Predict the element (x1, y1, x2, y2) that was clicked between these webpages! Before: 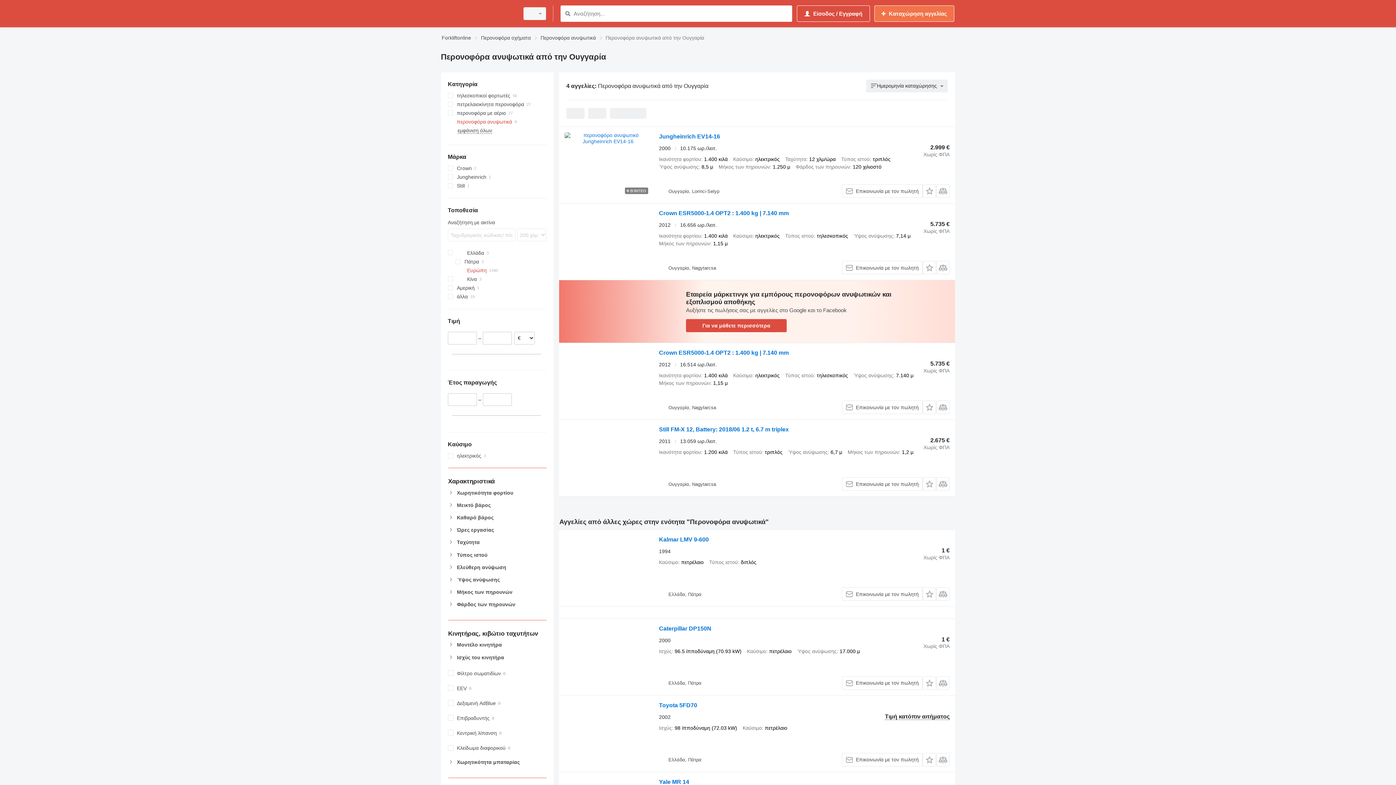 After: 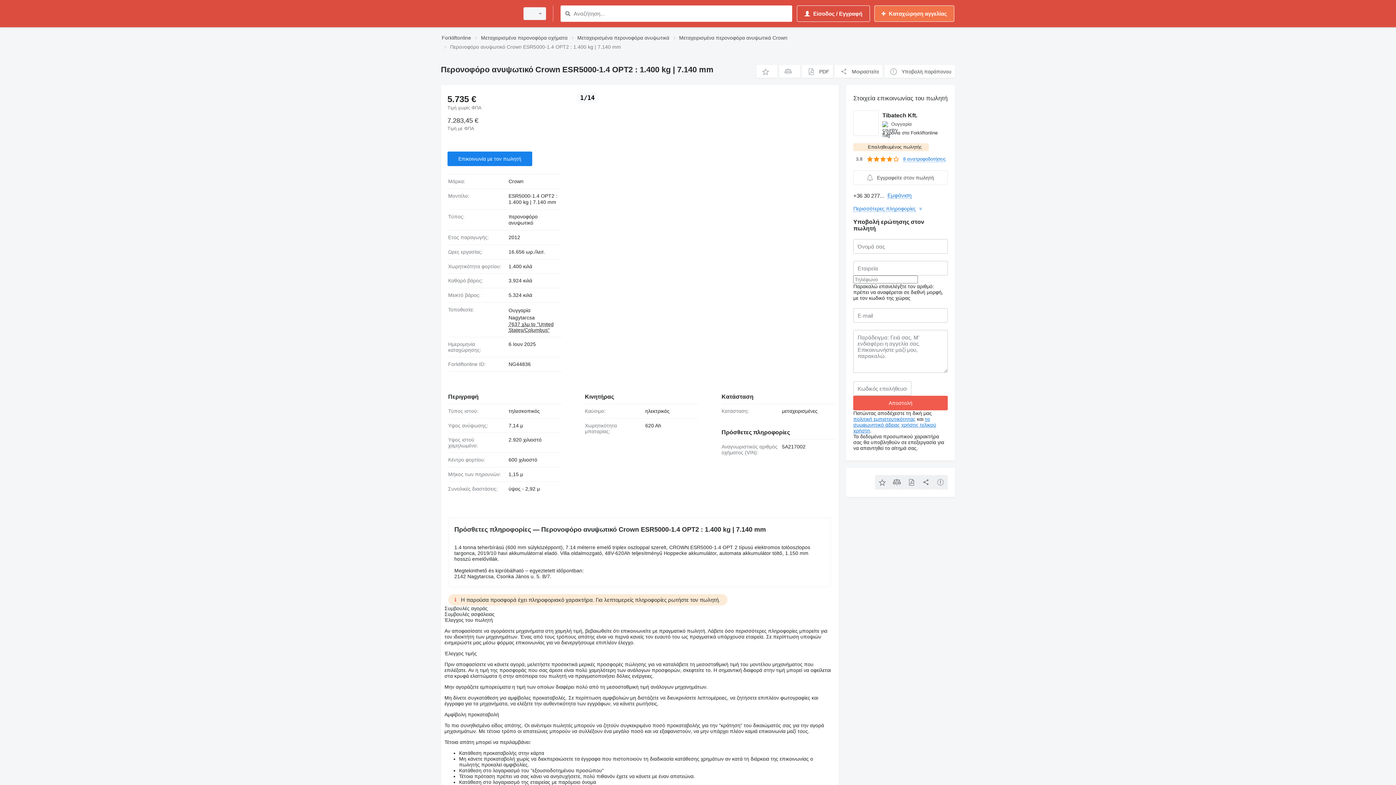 Action: bbox: (564, 209, 651, 274)